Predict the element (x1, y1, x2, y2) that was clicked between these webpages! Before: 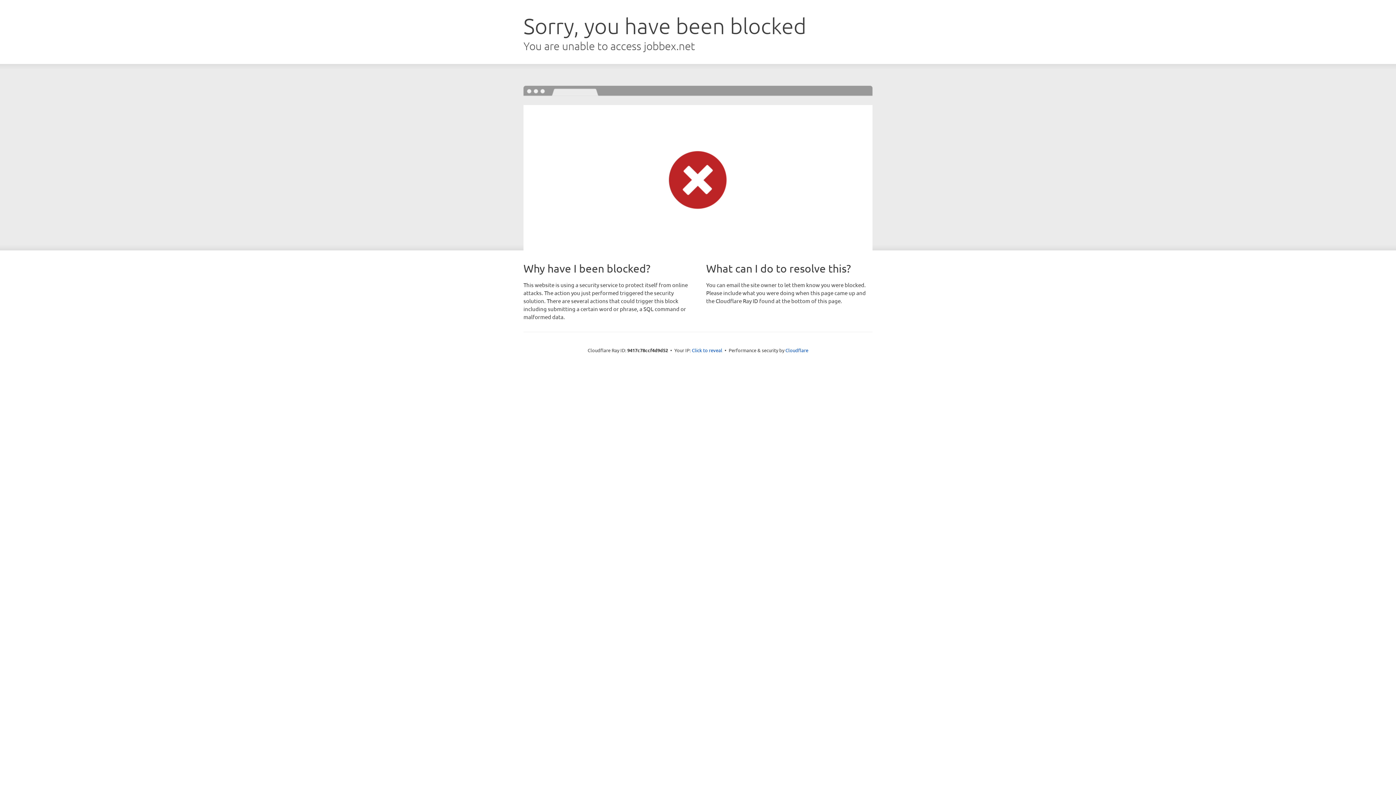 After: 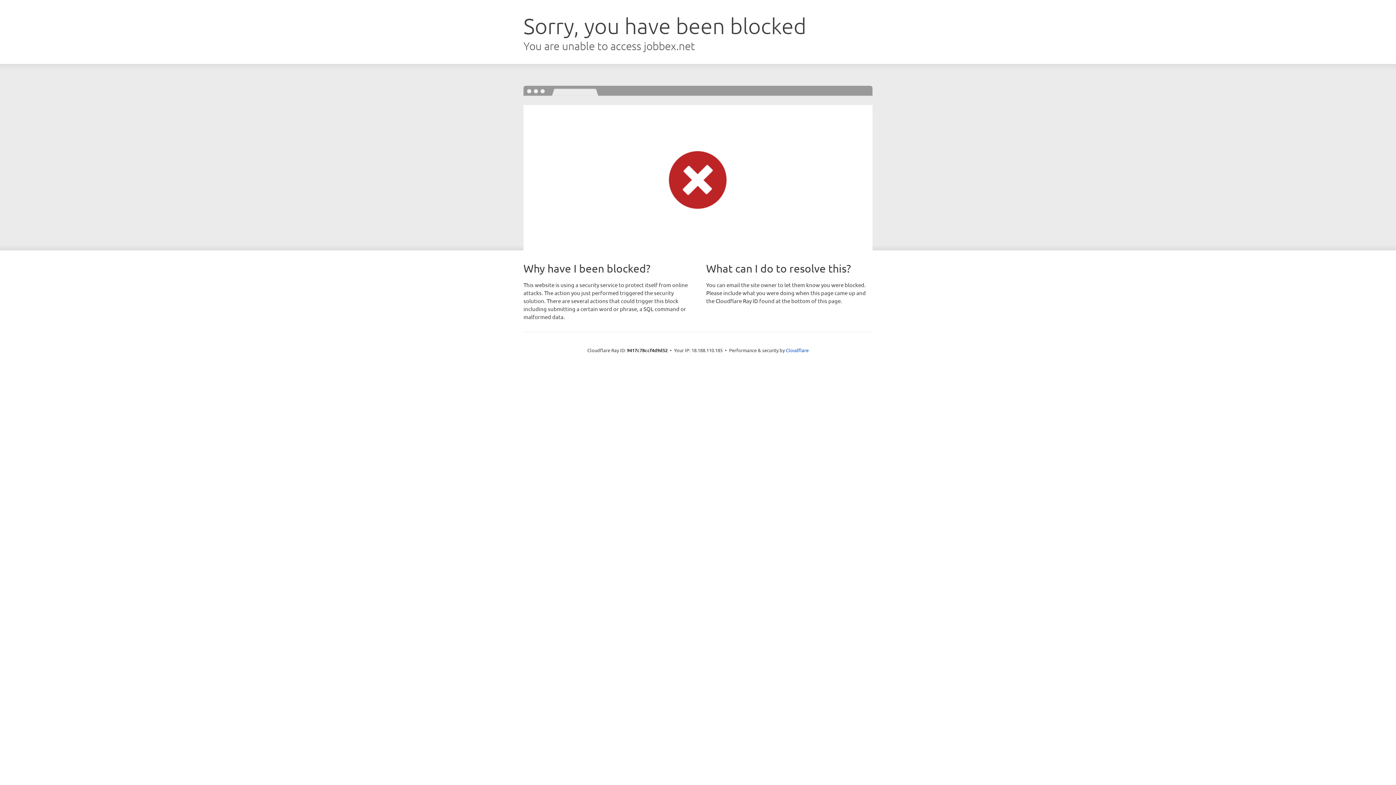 Action: bbox: (692, 346, 722, 353) label: Click to reveal